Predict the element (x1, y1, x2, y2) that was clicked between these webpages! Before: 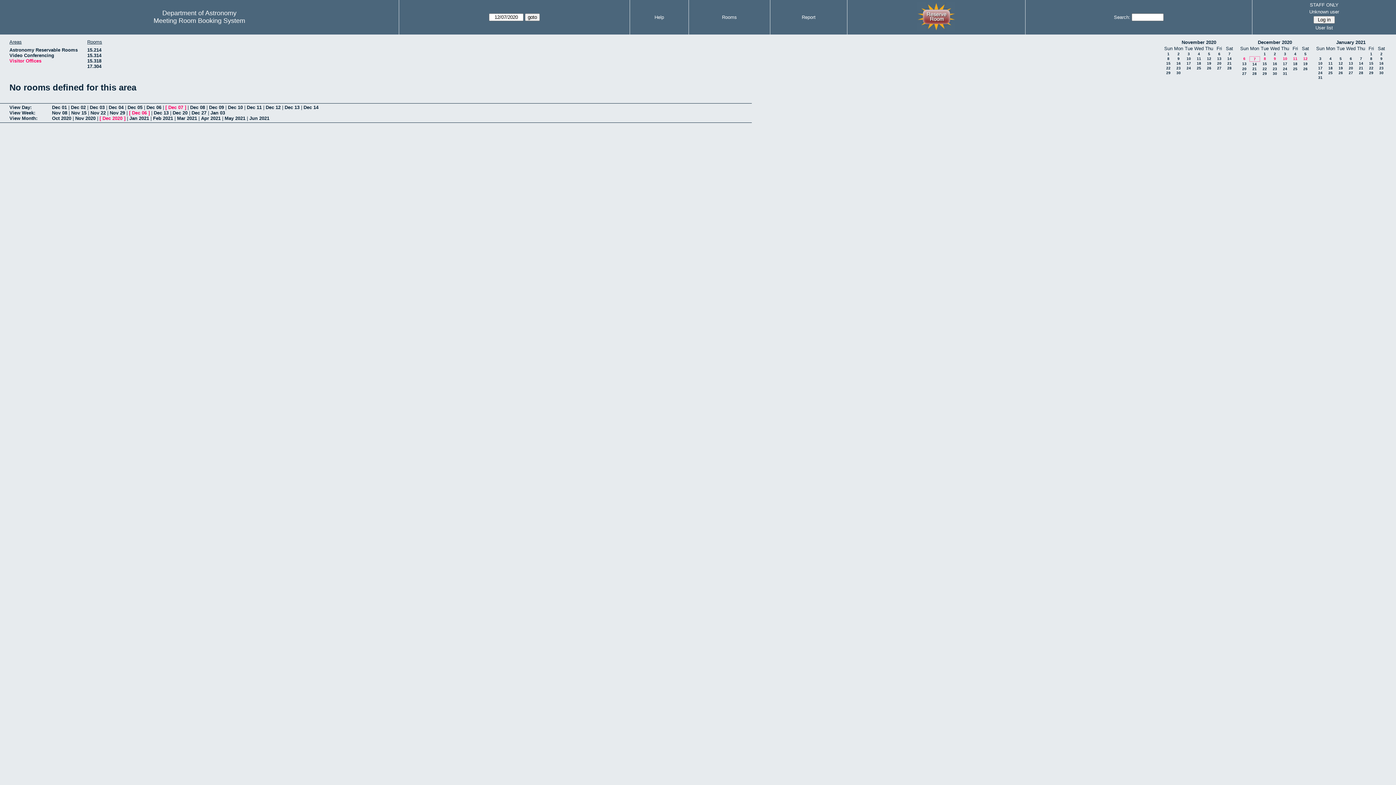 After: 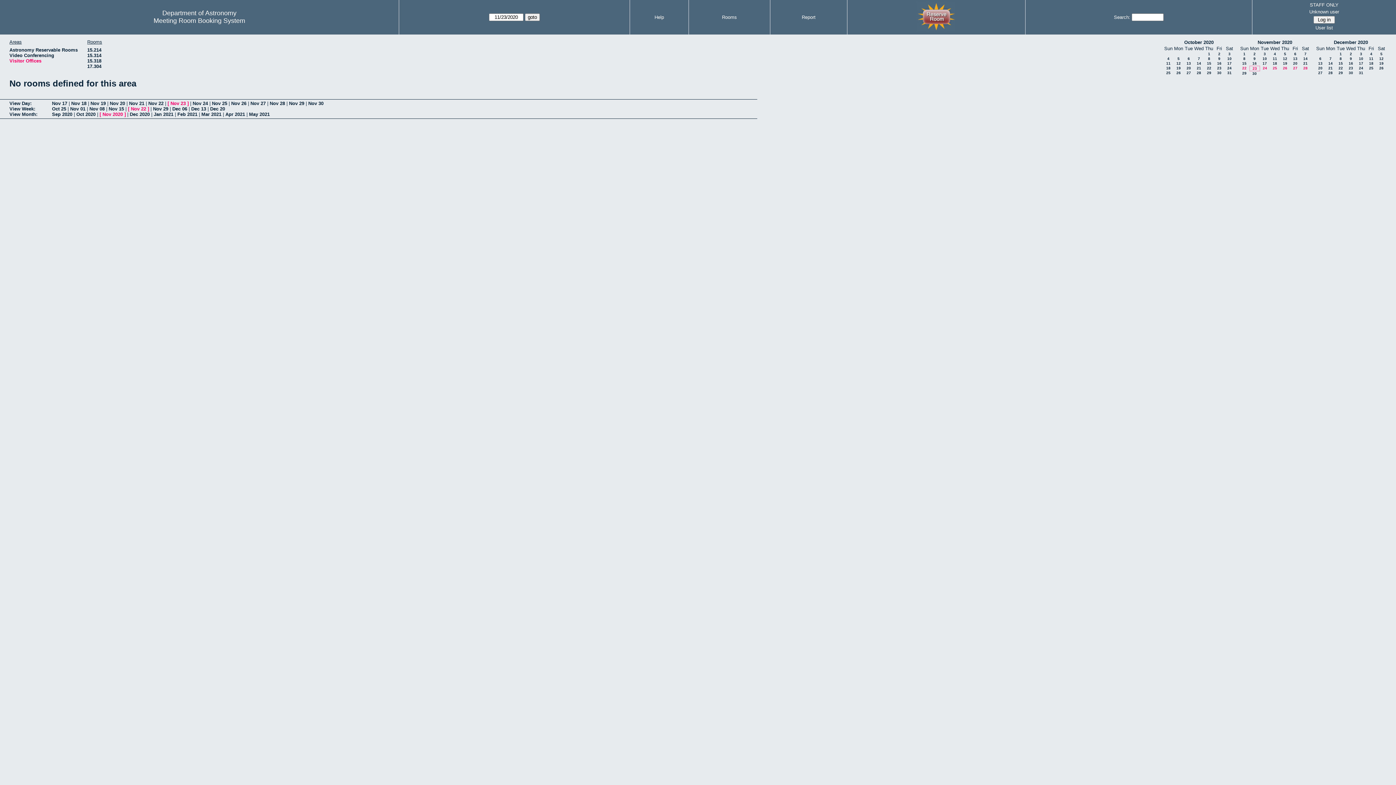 Action: label: 23 bbox: (1176, 66, 1181, 70)